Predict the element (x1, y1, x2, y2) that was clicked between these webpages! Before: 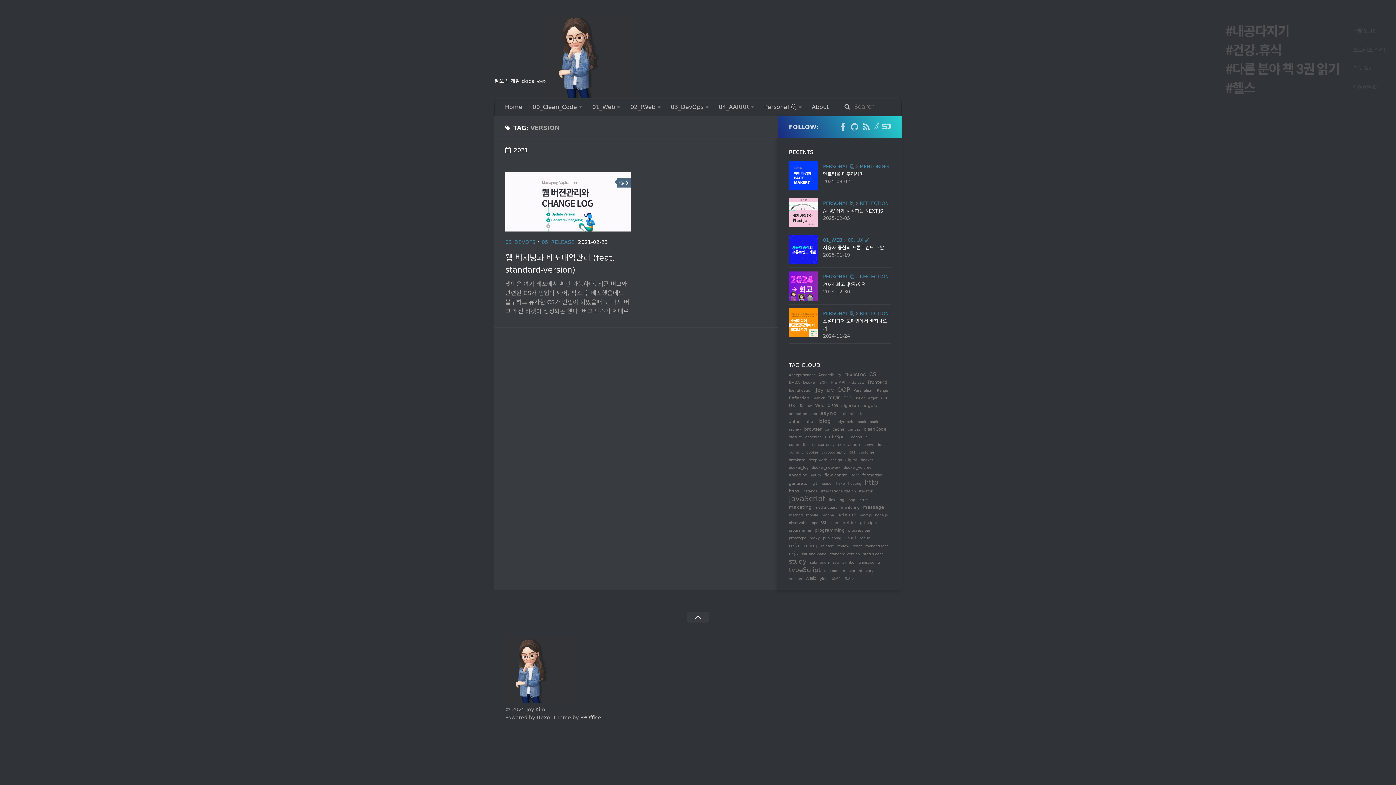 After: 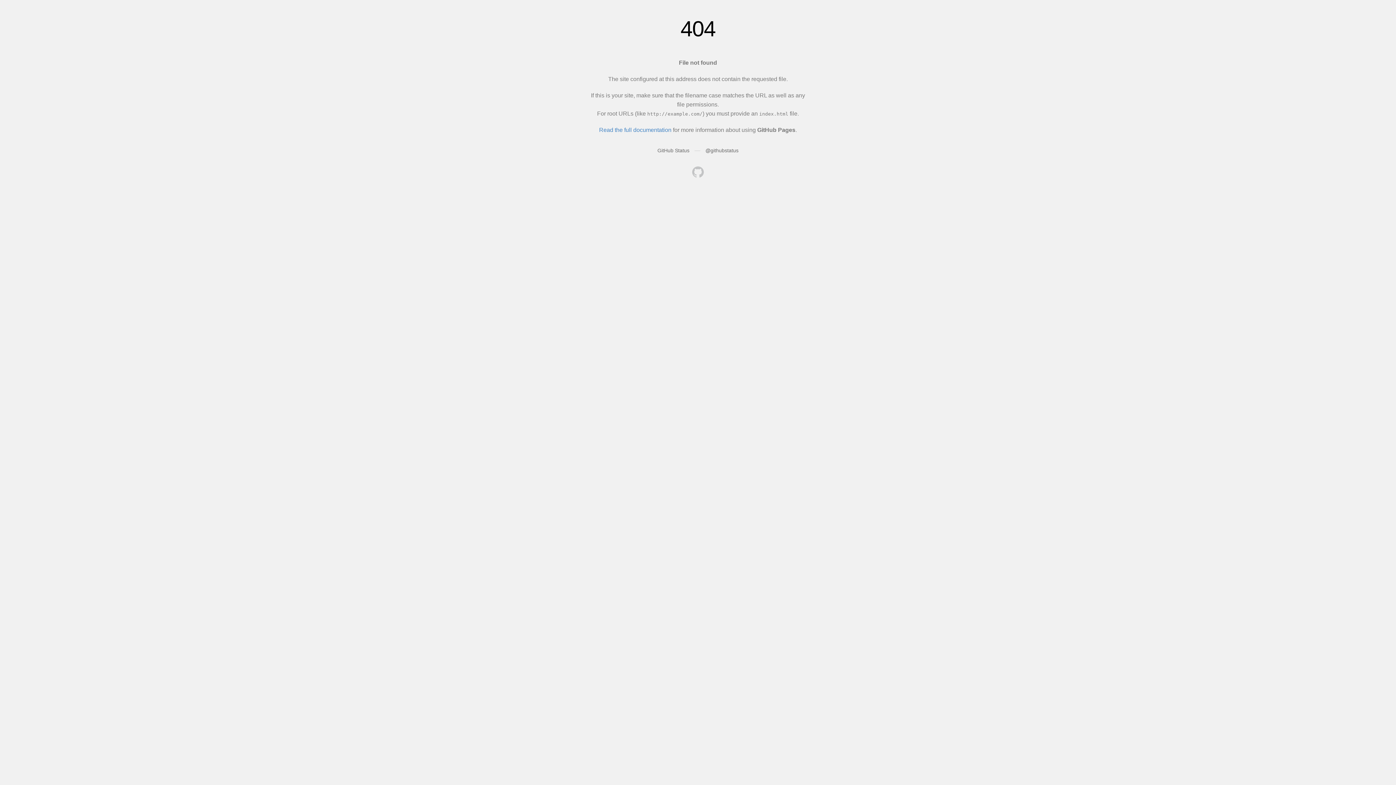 Action: bbox: (789, 566, 821, 573) label: typeScript